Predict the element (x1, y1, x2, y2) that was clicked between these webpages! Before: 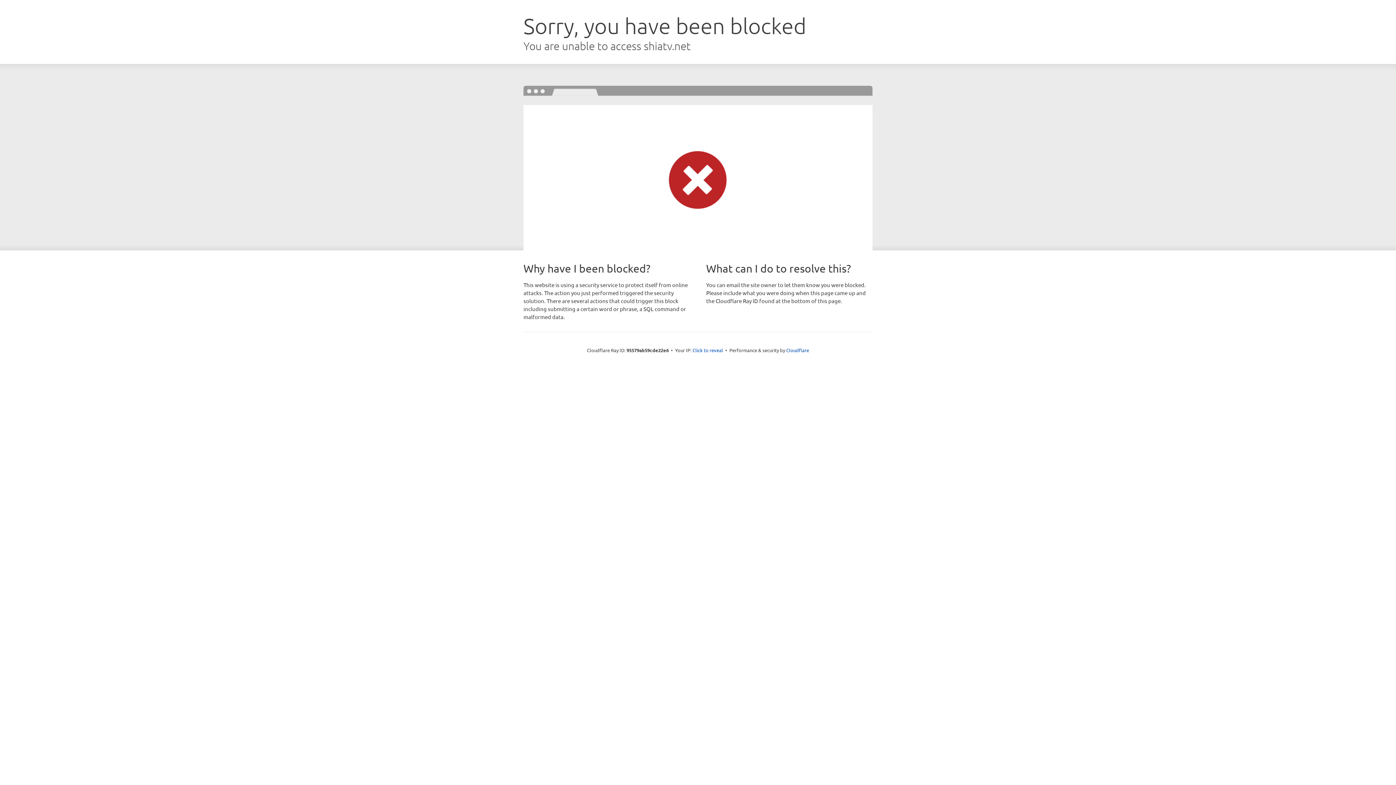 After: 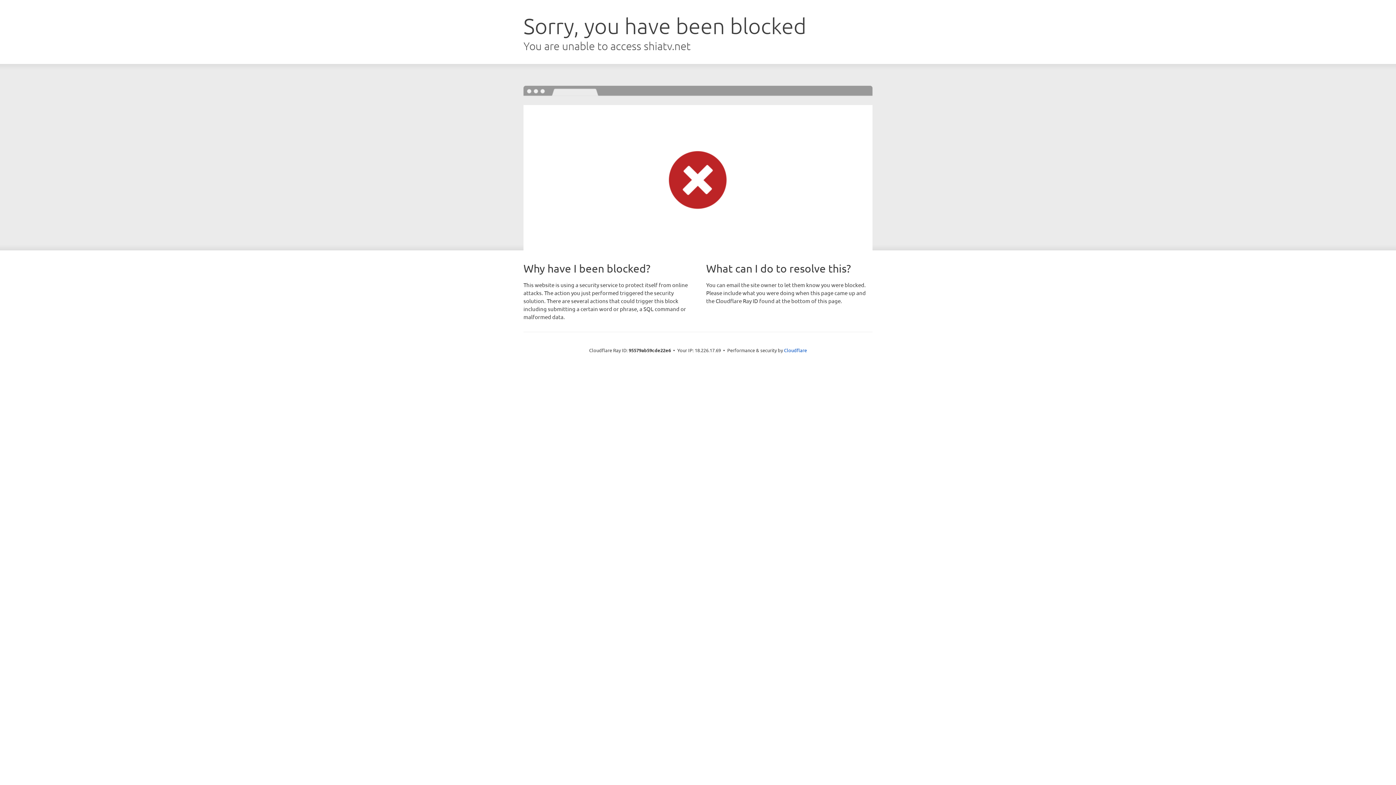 Action: label: Click to reveal bbox: (692, 346, 723, 353)